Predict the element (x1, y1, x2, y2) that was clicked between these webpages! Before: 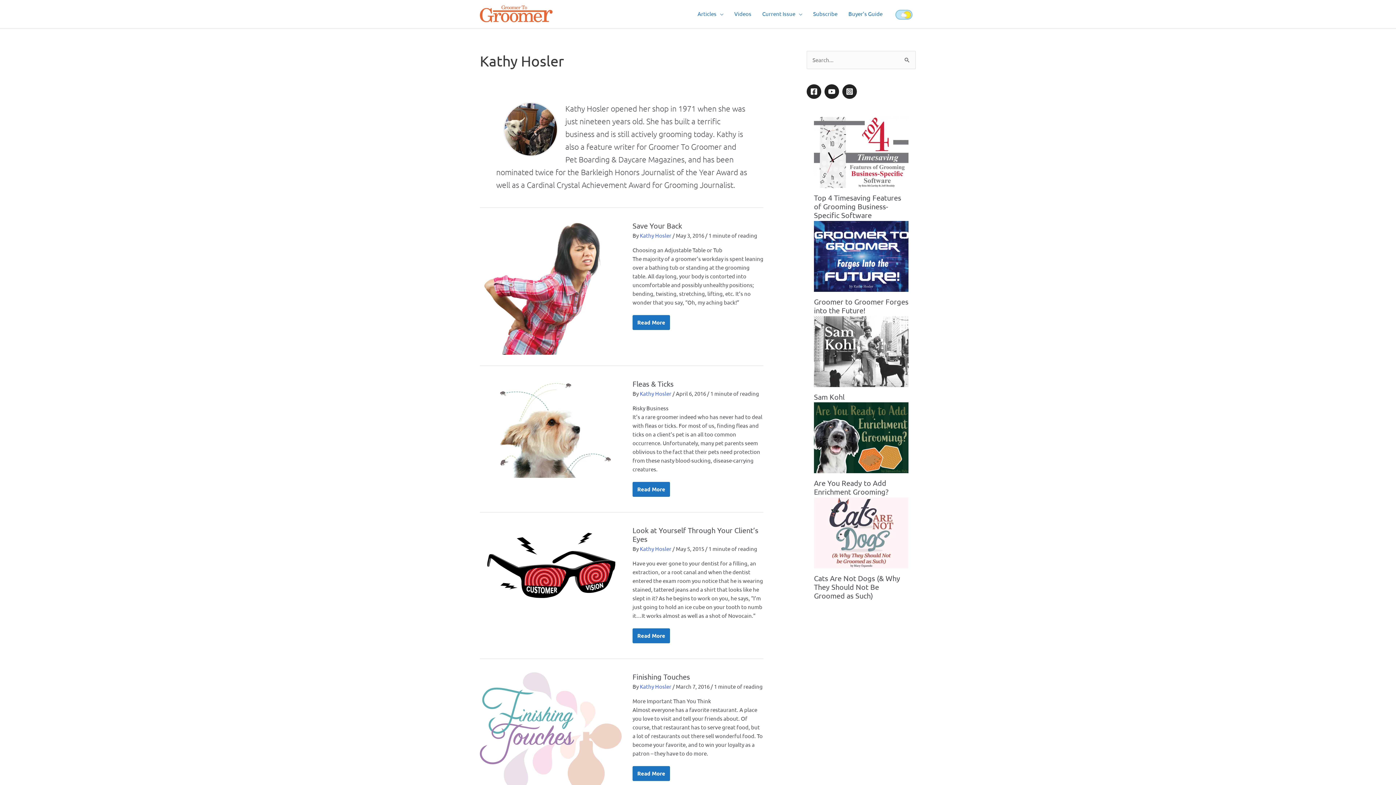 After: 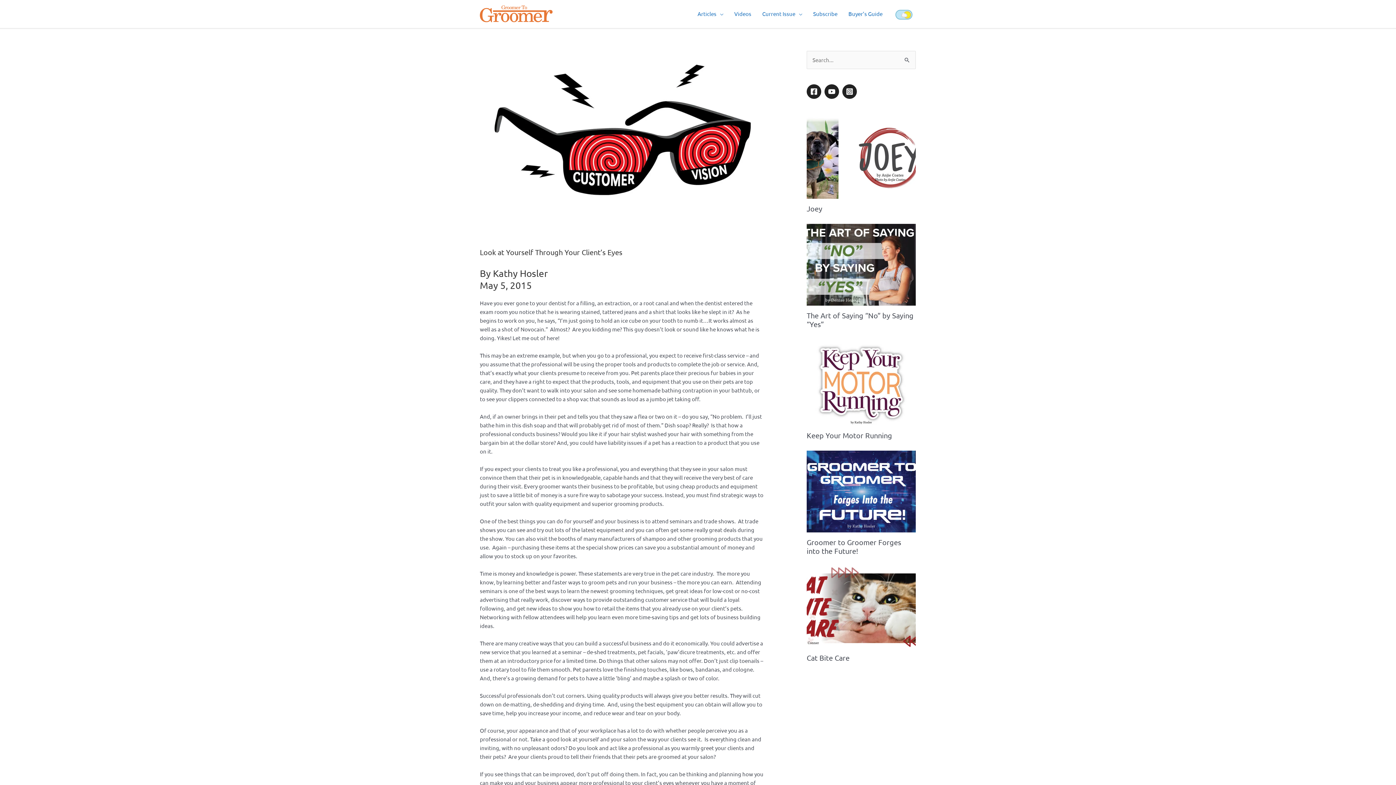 Action: label: Look at Yourself Through Your Client’s Eyes bbox: (632, 525, 758, 543)